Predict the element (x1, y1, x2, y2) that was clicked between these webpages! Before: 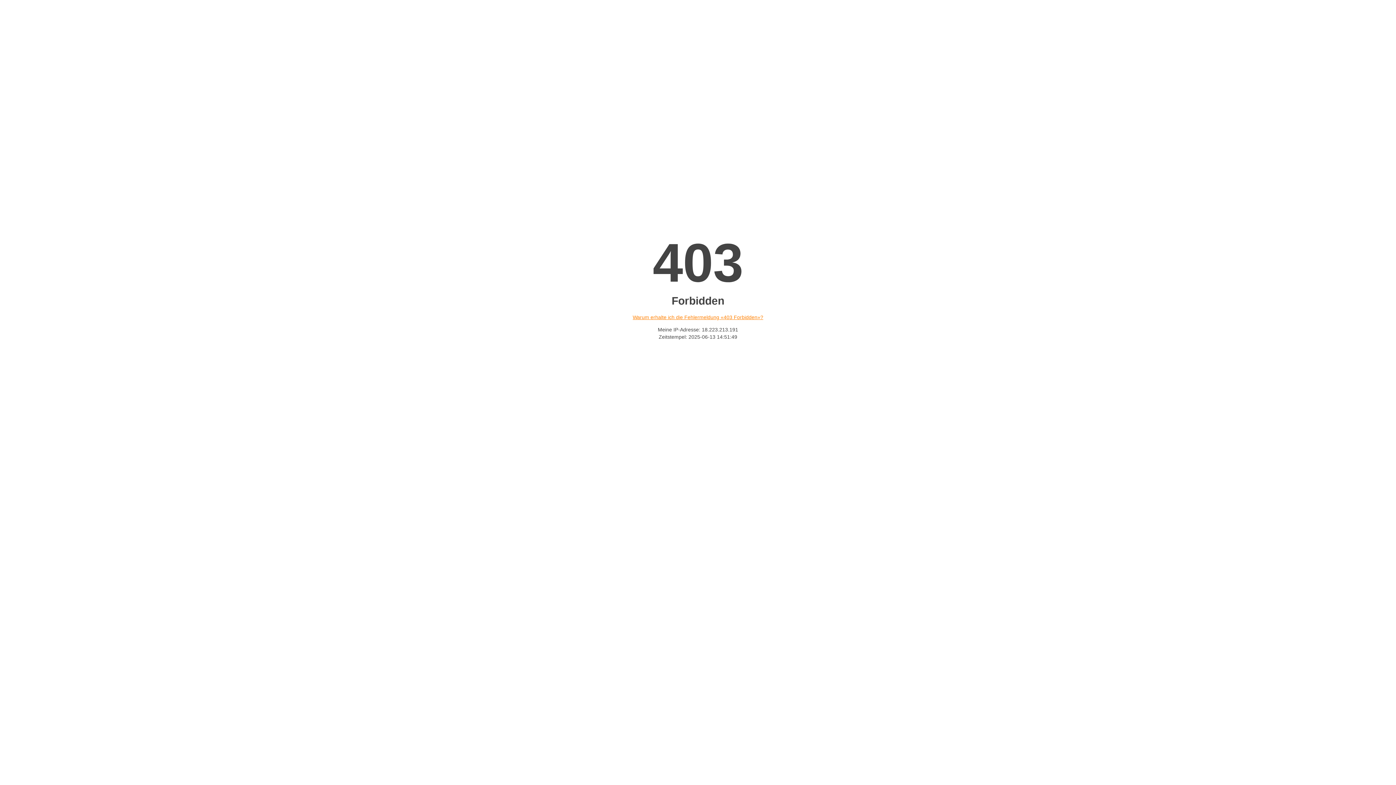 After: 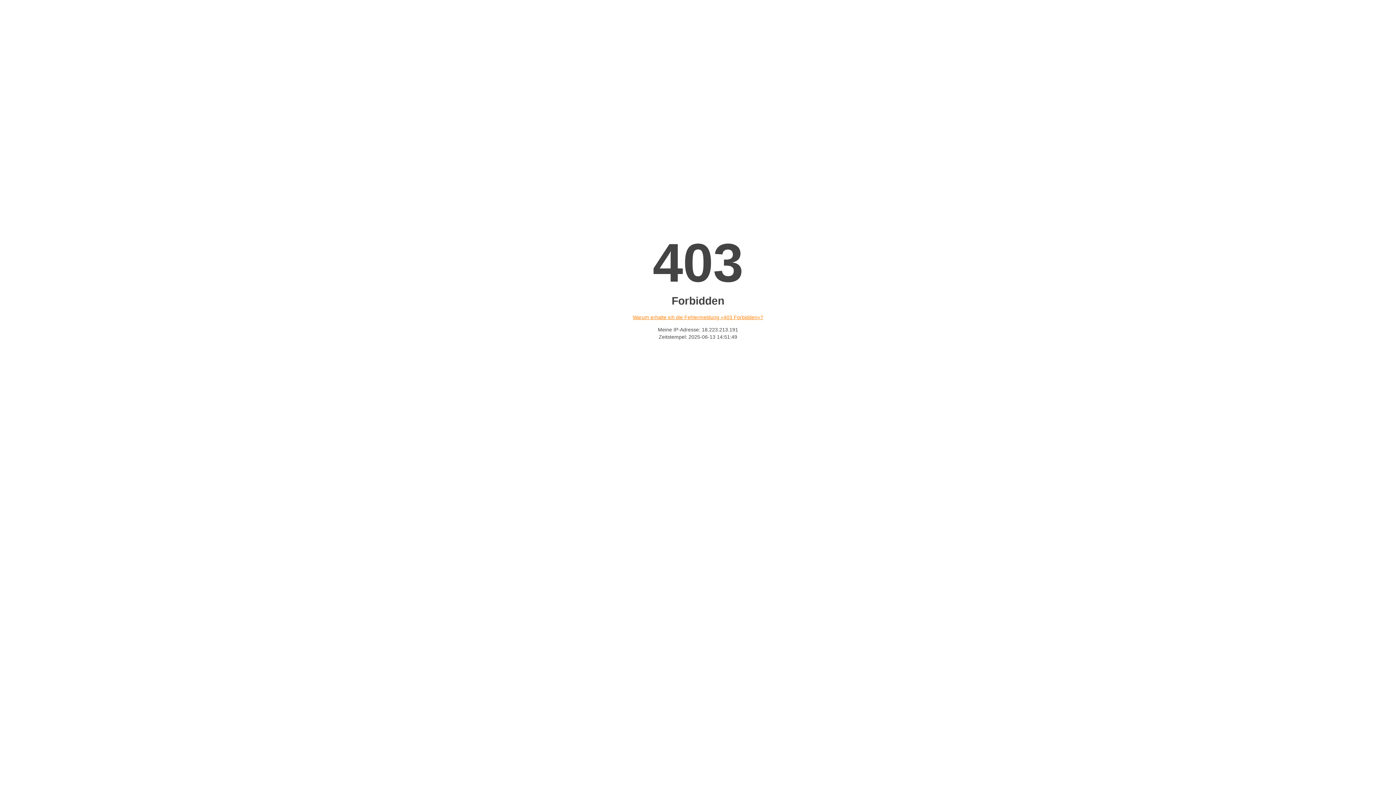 Action: bbox: (632, 314, 763, 320) label: Warum erhalte ich die Fehlermeldung «403 Forbidden»?